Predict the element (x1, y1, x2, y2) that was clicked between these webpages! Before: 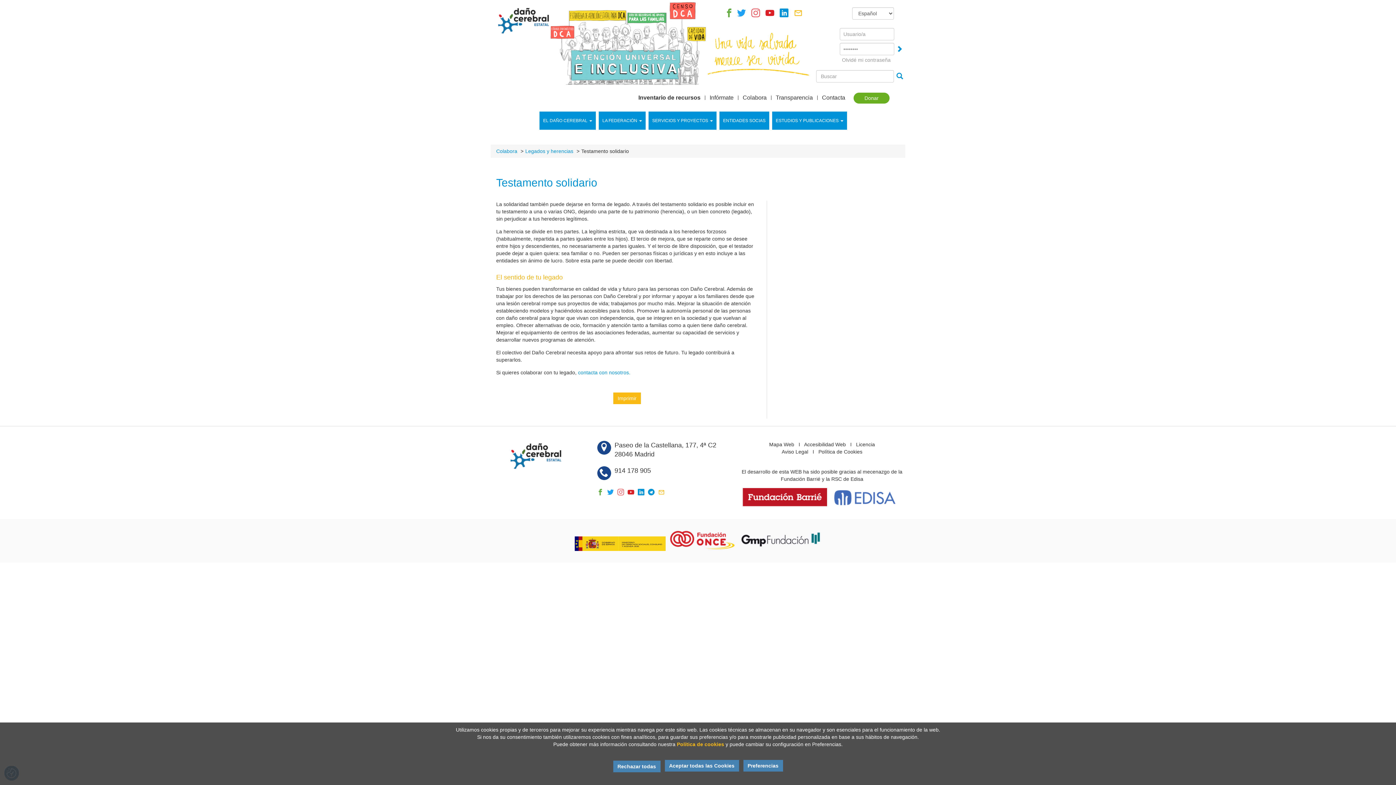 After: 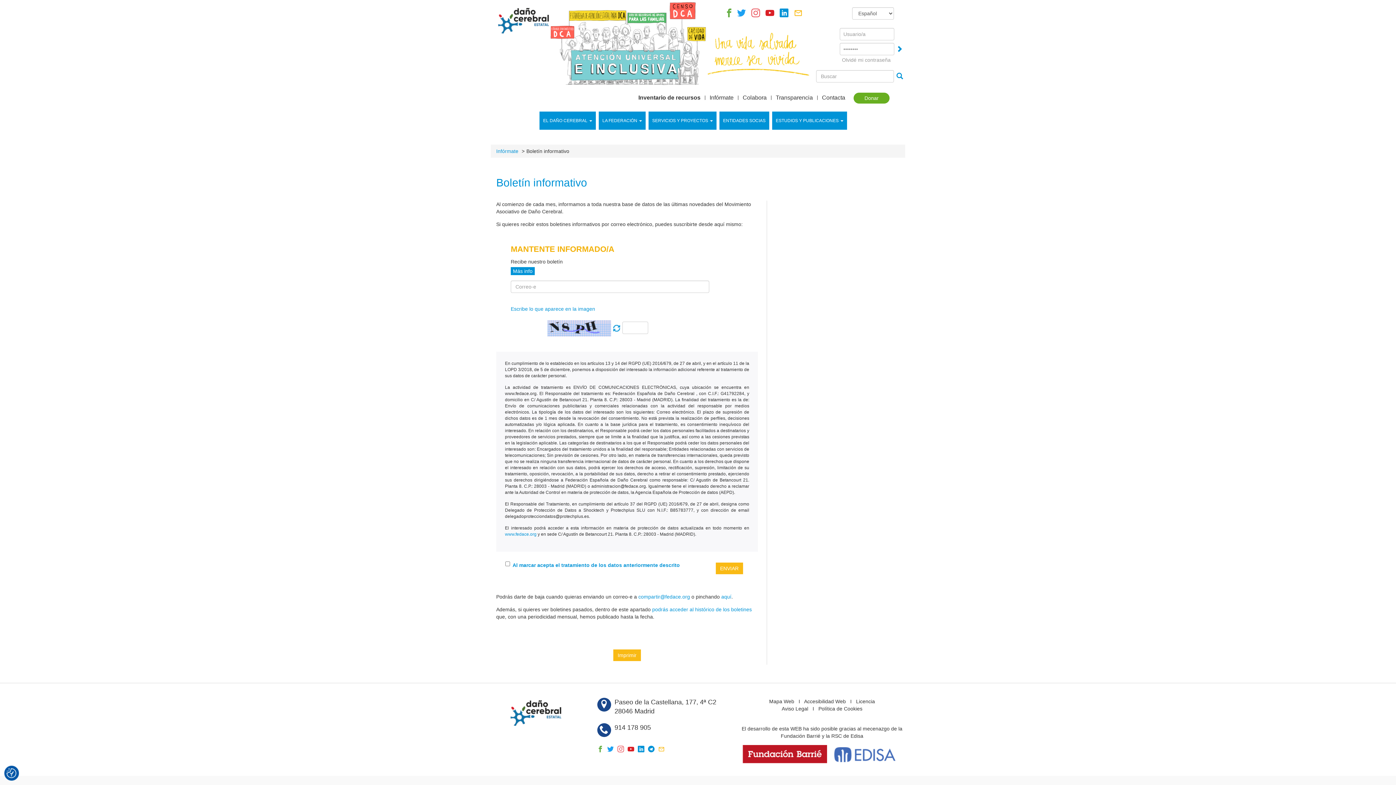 Action: bbox: (658, 490, 664, 496)